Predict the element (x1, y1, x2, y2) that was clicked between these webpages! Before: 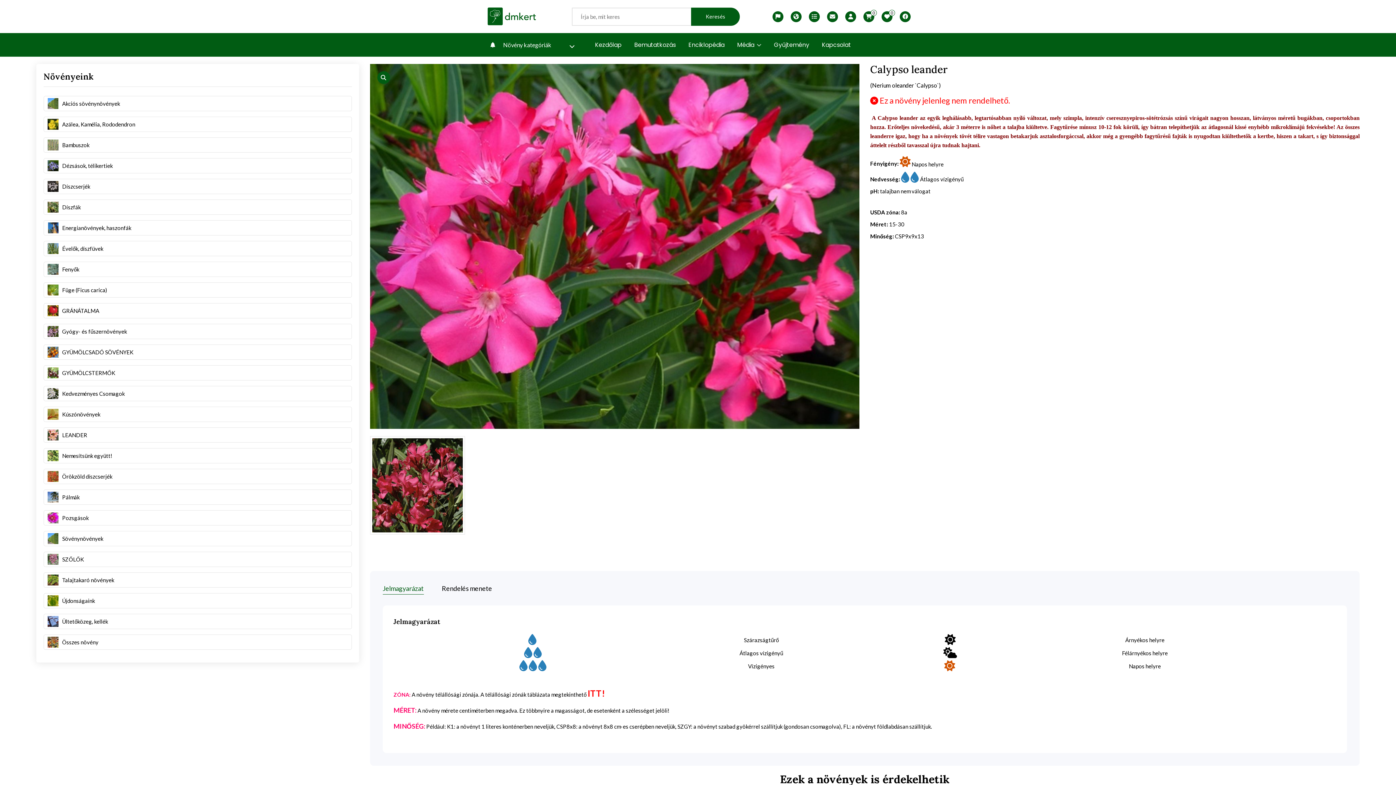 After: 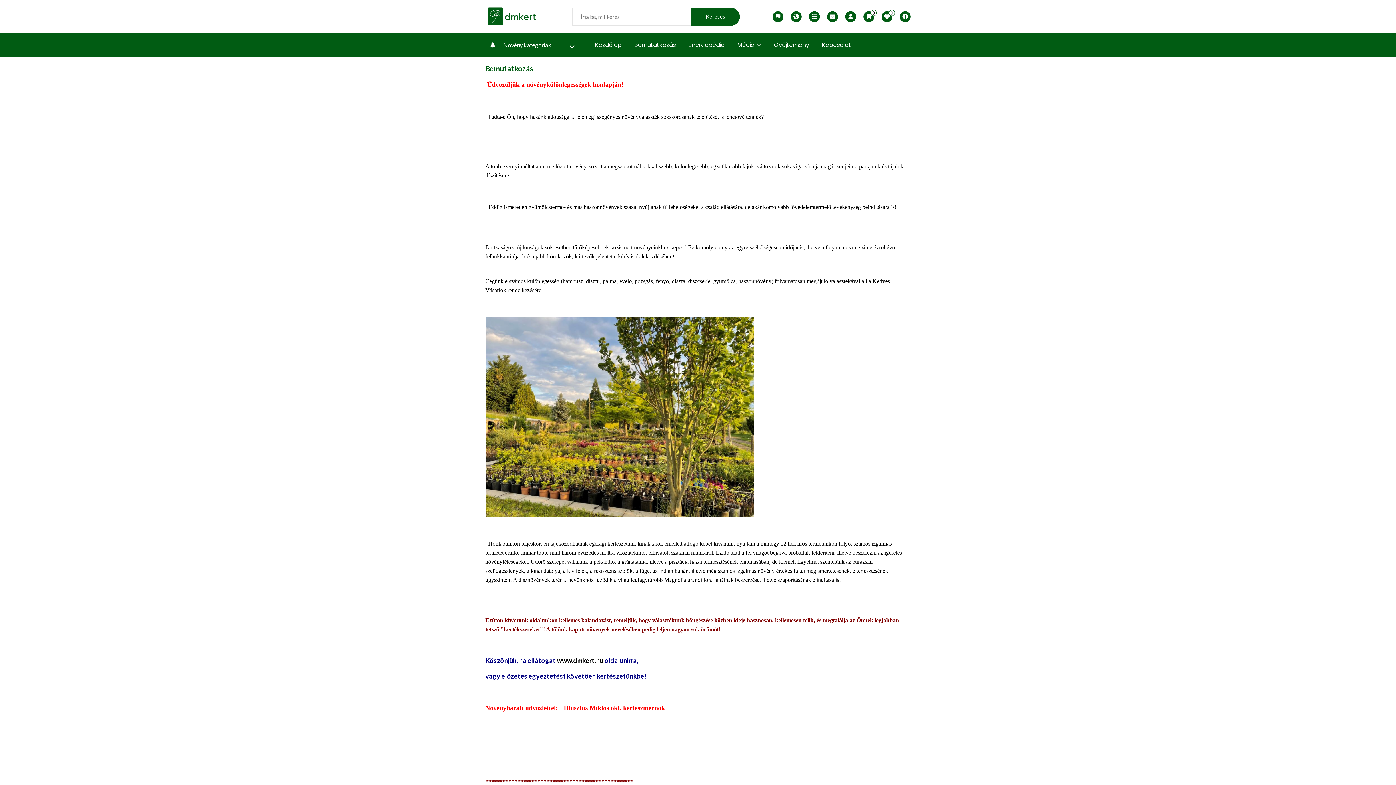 Action: bbox: (634, 33, 676, 56) label: Bemutatkozás